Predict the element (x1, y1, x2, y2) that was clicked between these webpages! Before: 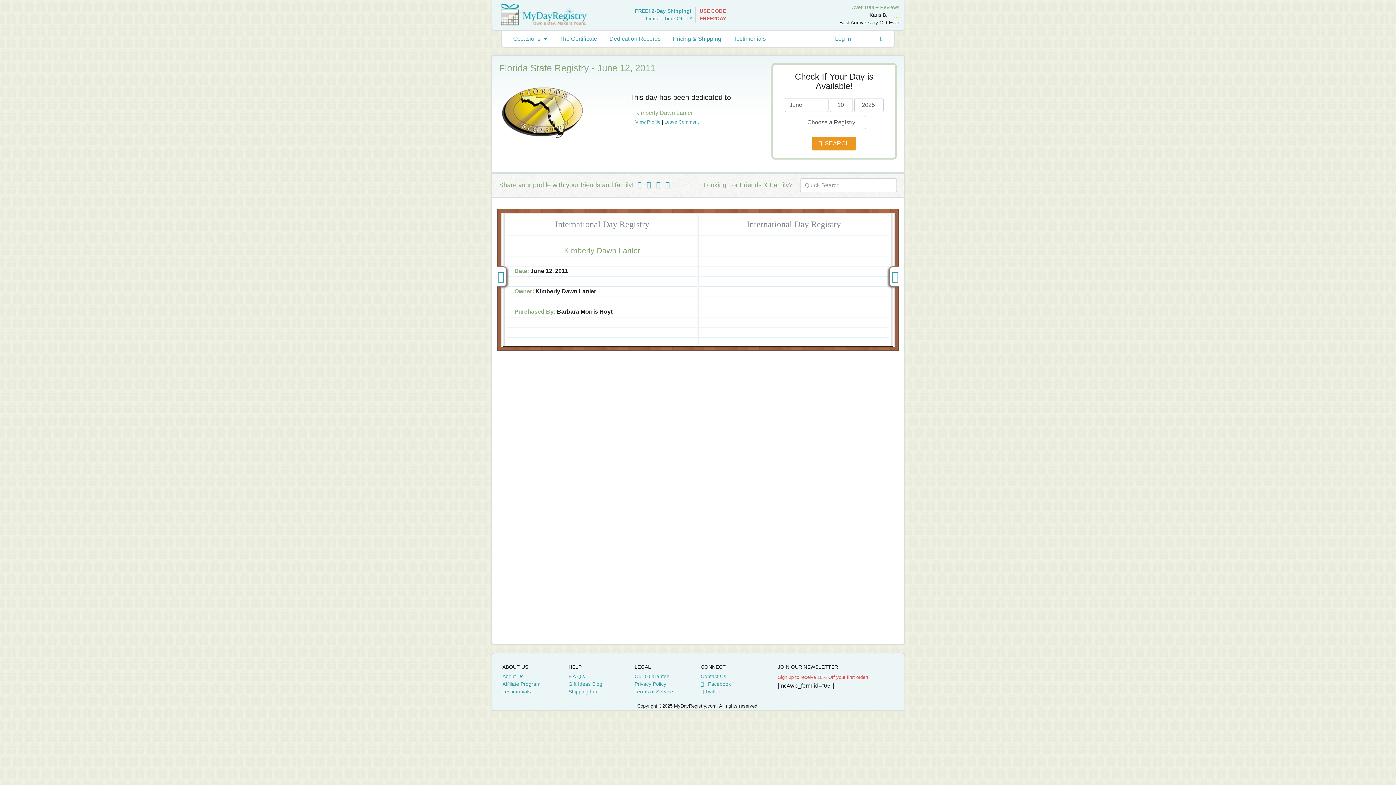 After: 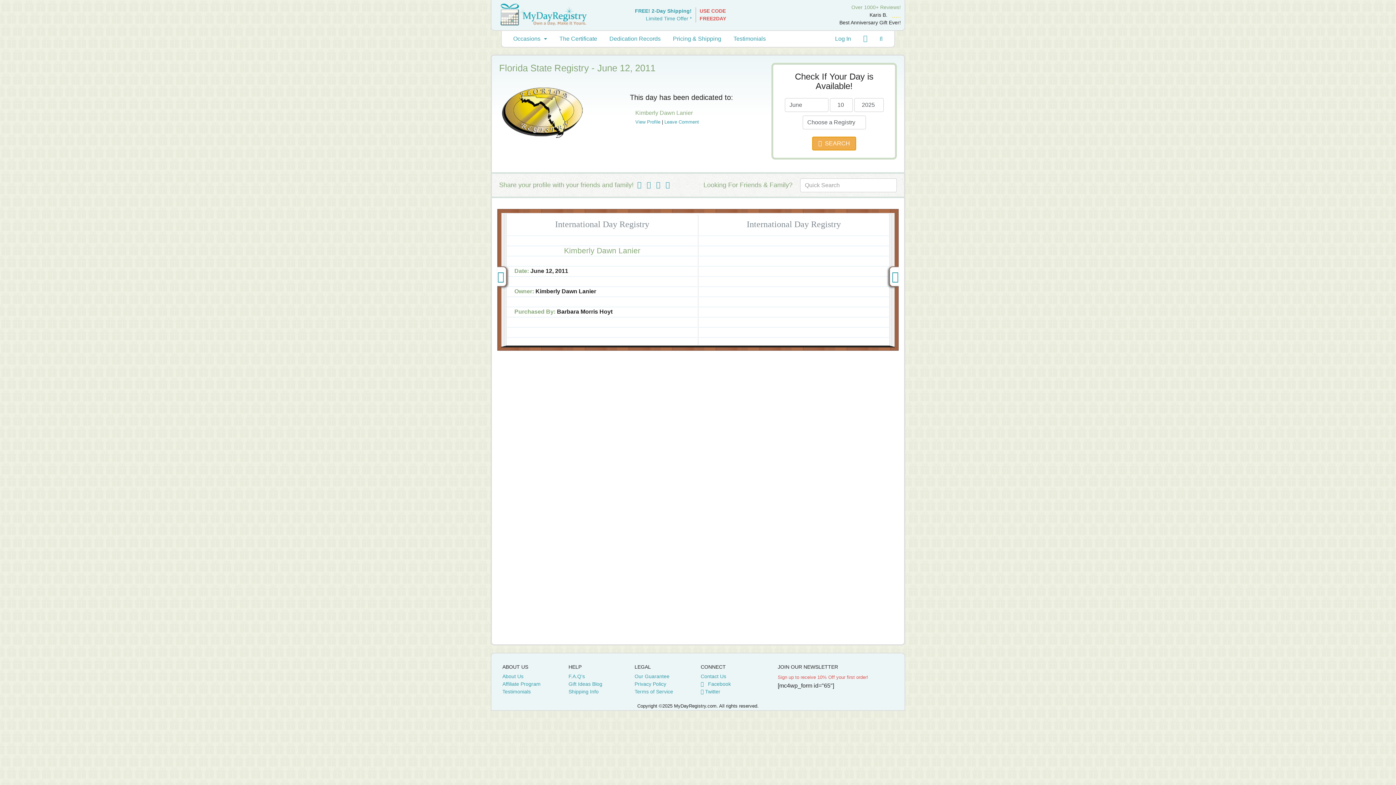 Action: bbox: (812, 136, 856, 150) label:   SEARCH